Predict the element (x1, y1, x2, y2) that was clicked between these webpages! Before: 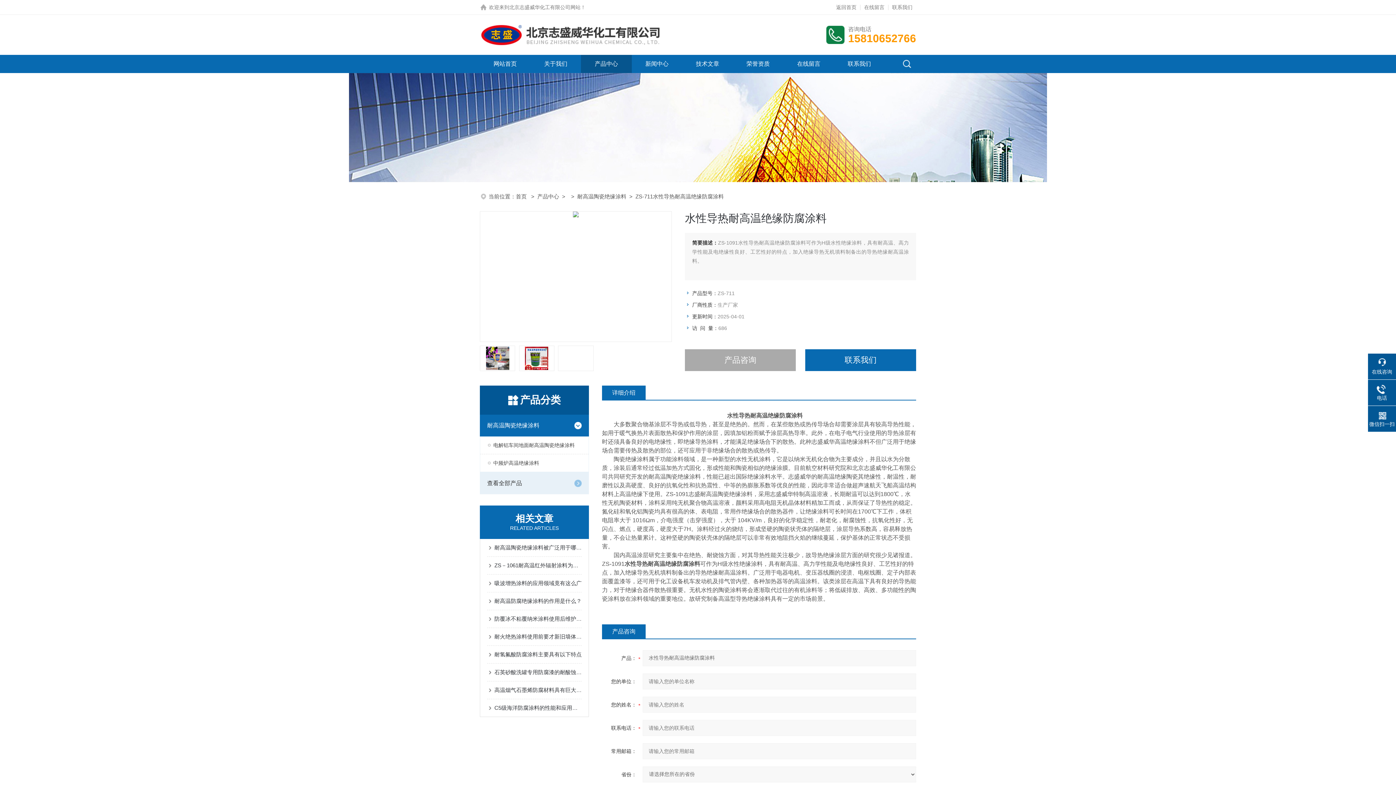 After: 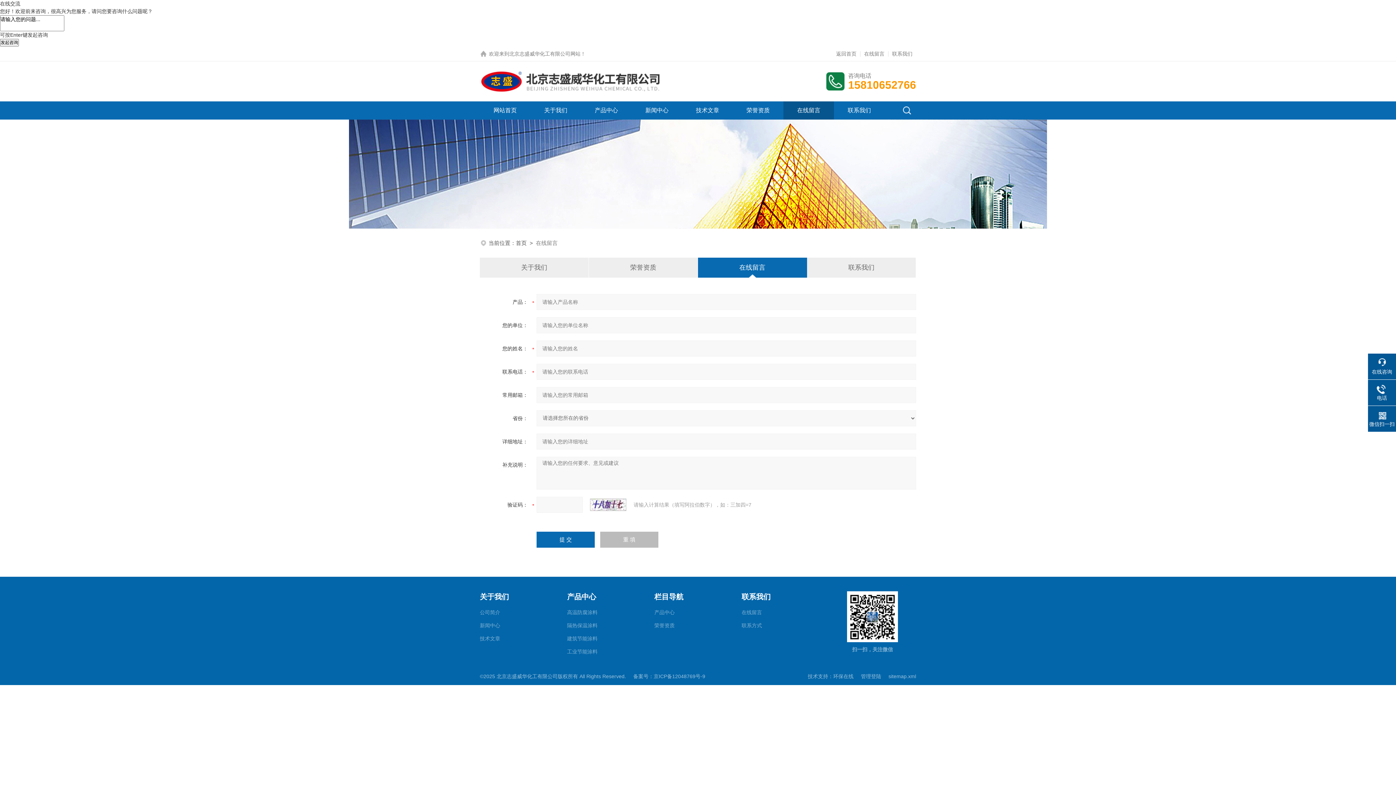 Action: label: 在线留言 bbox: (860, 0, 888, 14)